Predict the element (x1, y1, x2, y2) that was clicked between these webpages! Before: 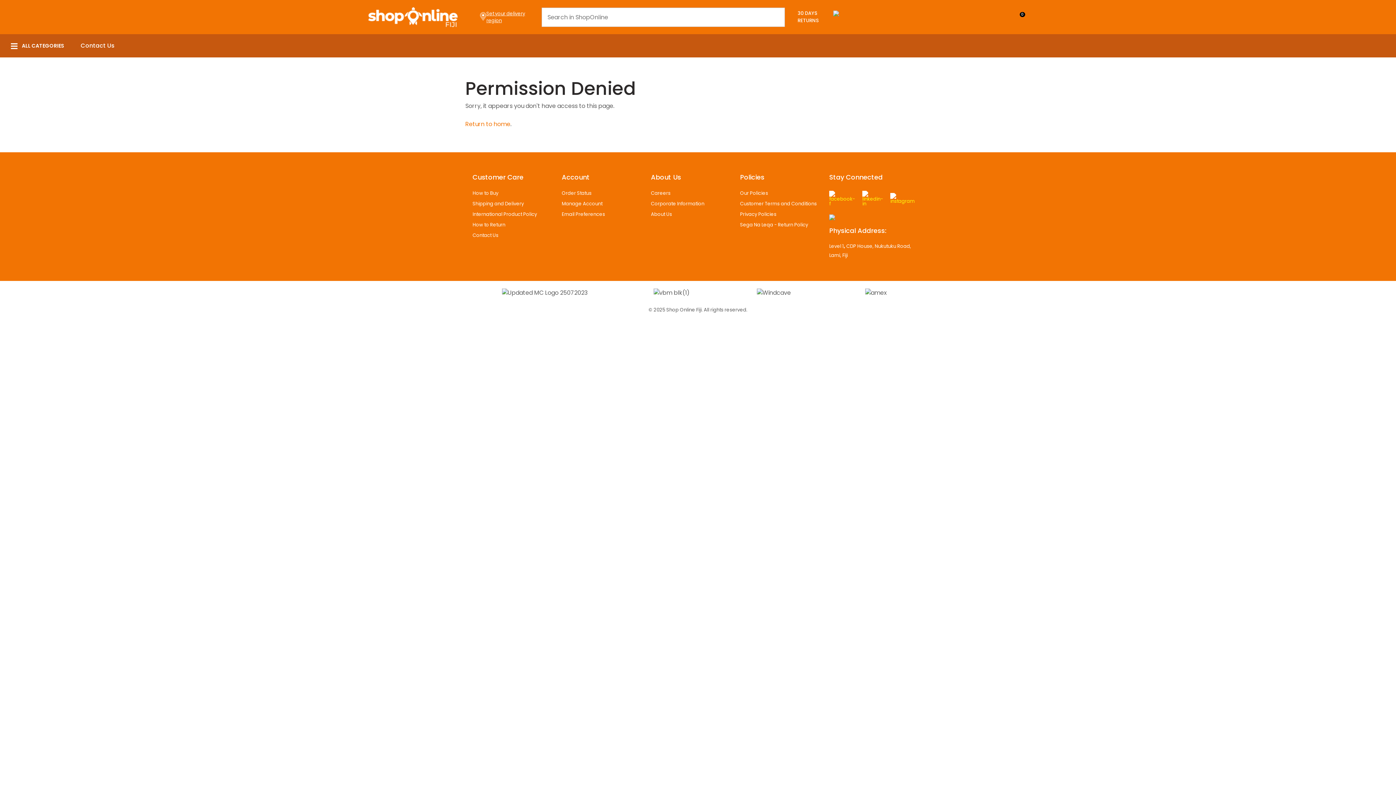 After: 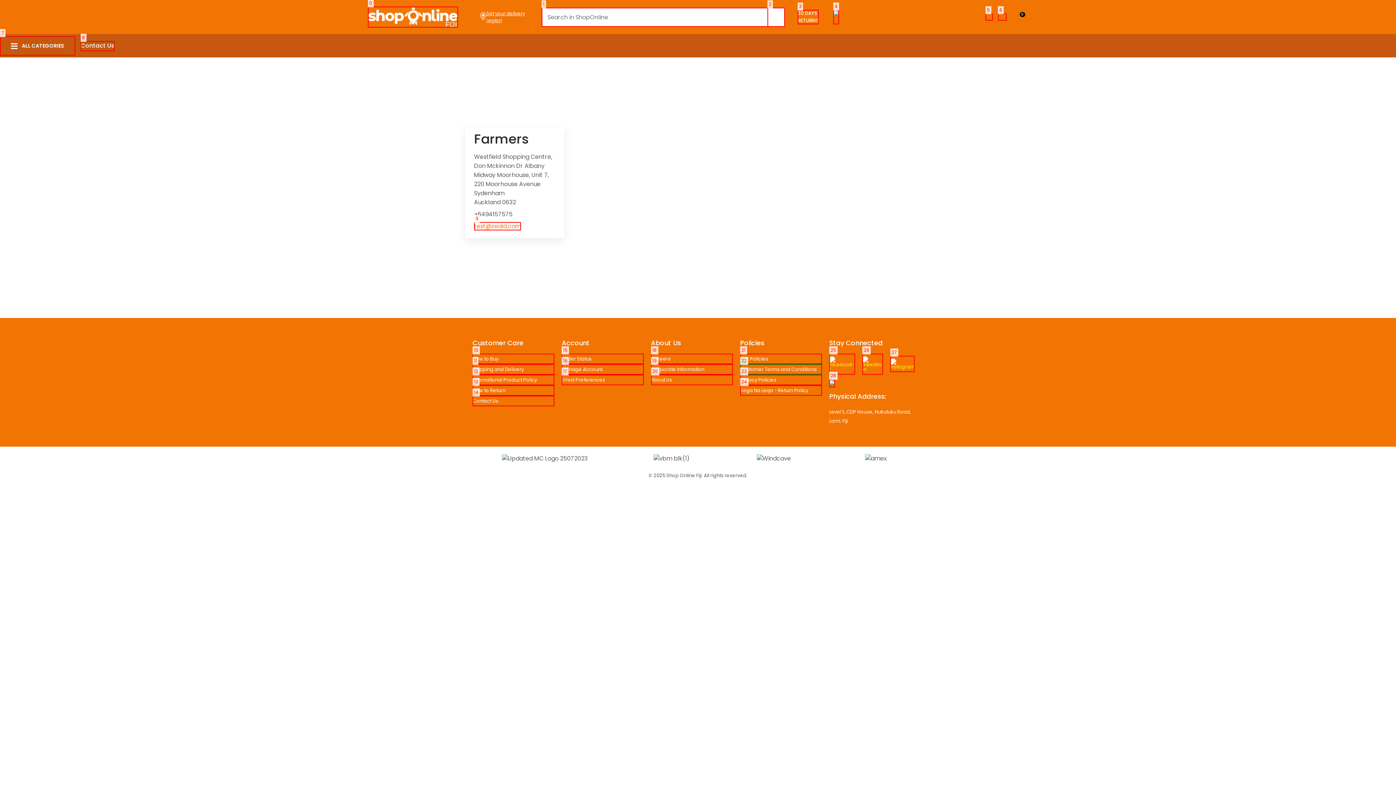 Action: bbox: (472, 187, 554, 198) label: How to Buy